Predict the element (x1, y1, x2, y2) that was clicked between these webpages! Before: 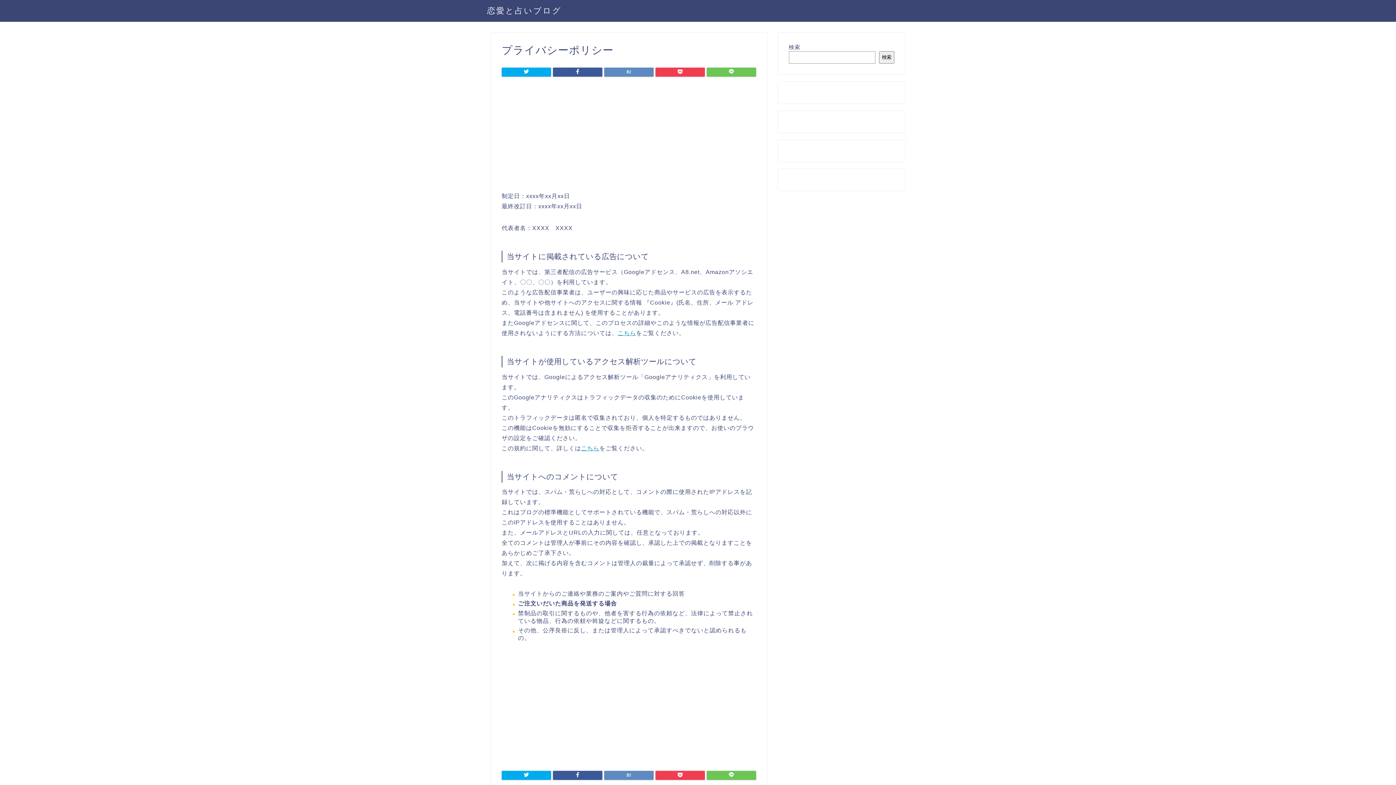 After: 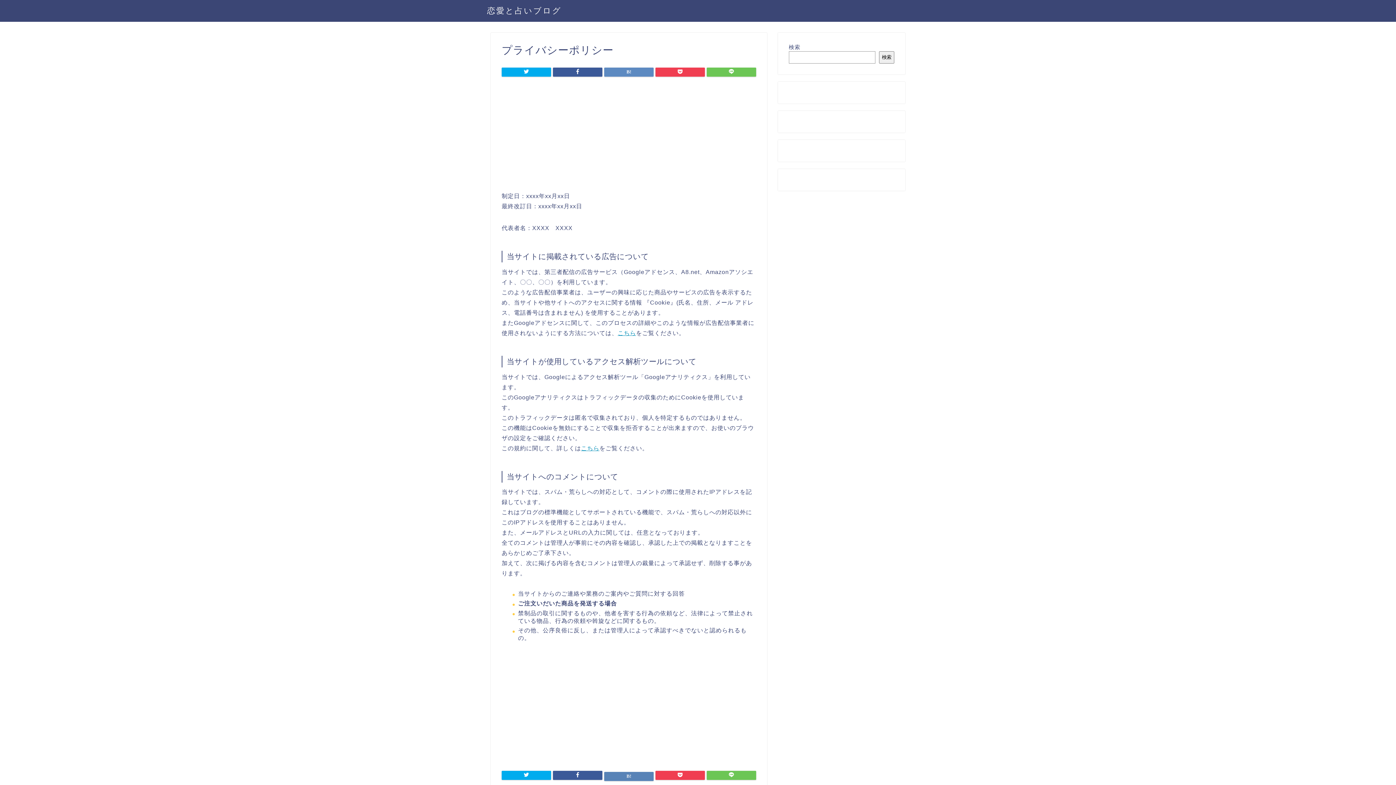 Action: bbox: (604, 771, 653, 780)